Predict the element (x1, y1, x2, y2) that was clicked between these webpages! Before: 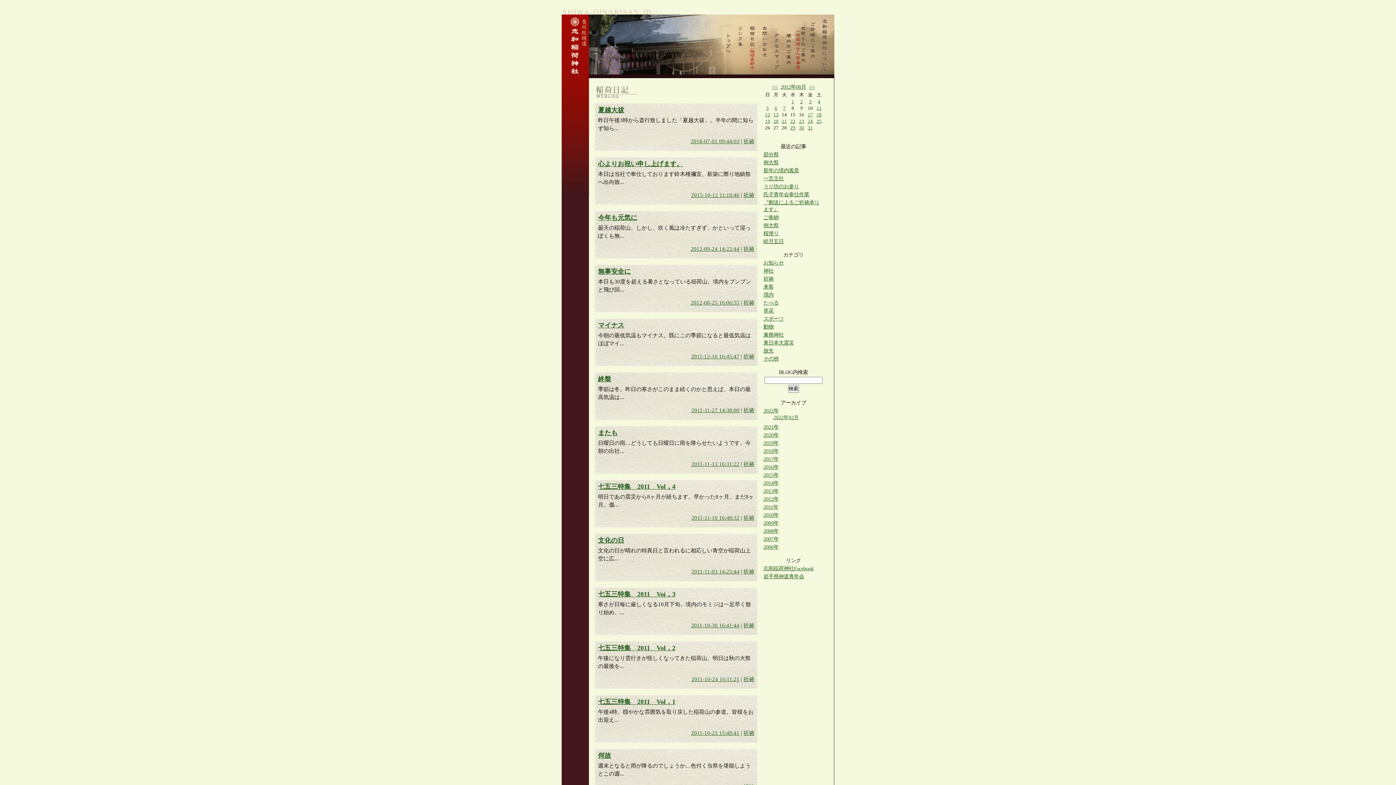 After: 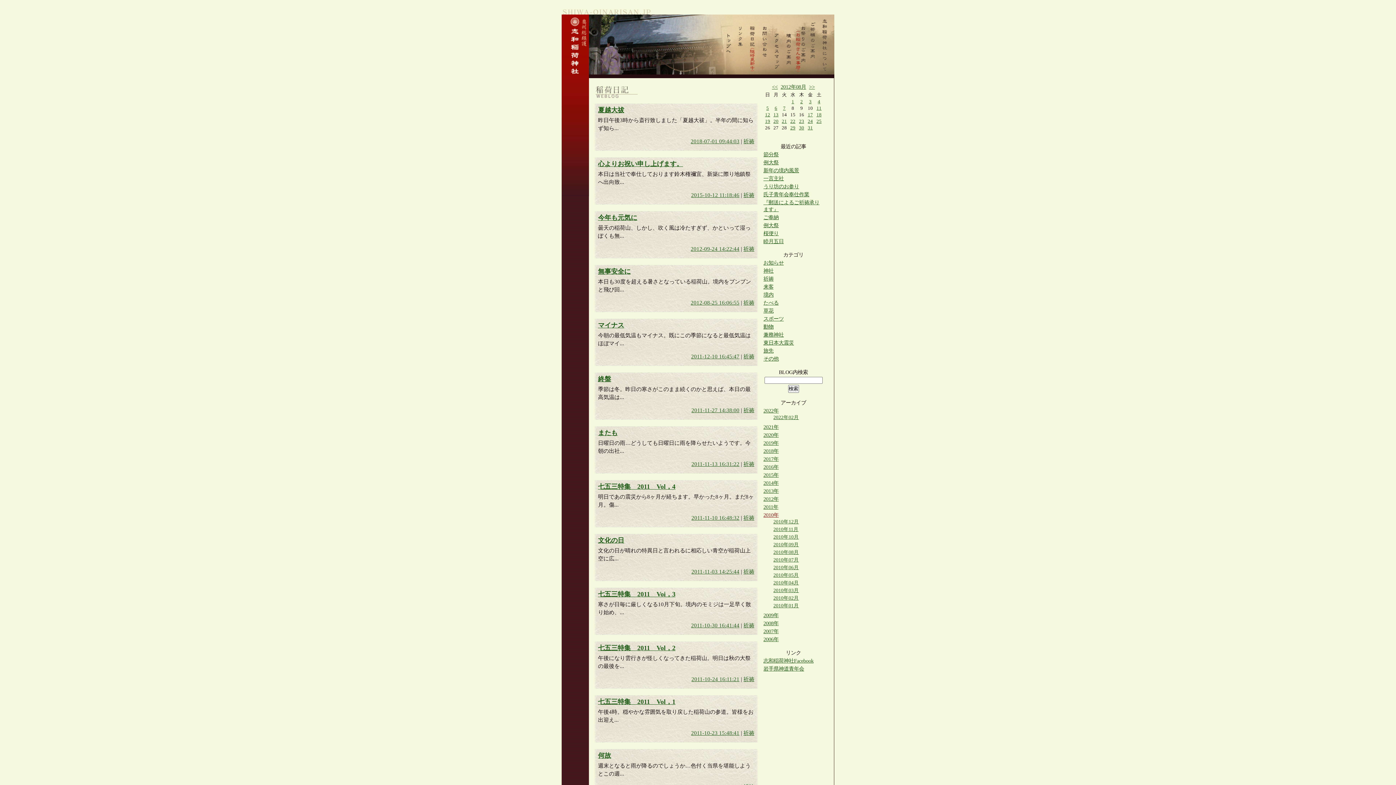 Action: label: 2010年 bbox: (763, 512, 778, 518)